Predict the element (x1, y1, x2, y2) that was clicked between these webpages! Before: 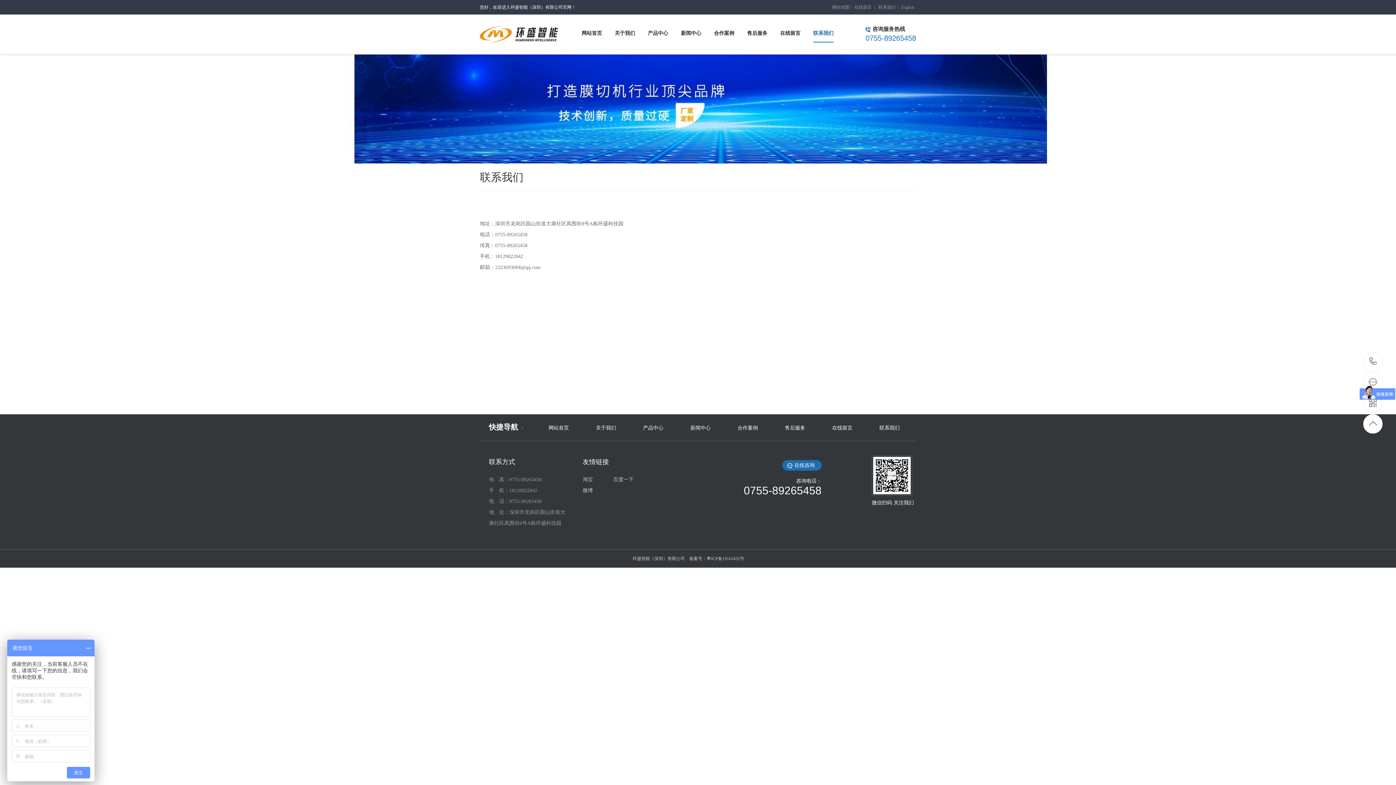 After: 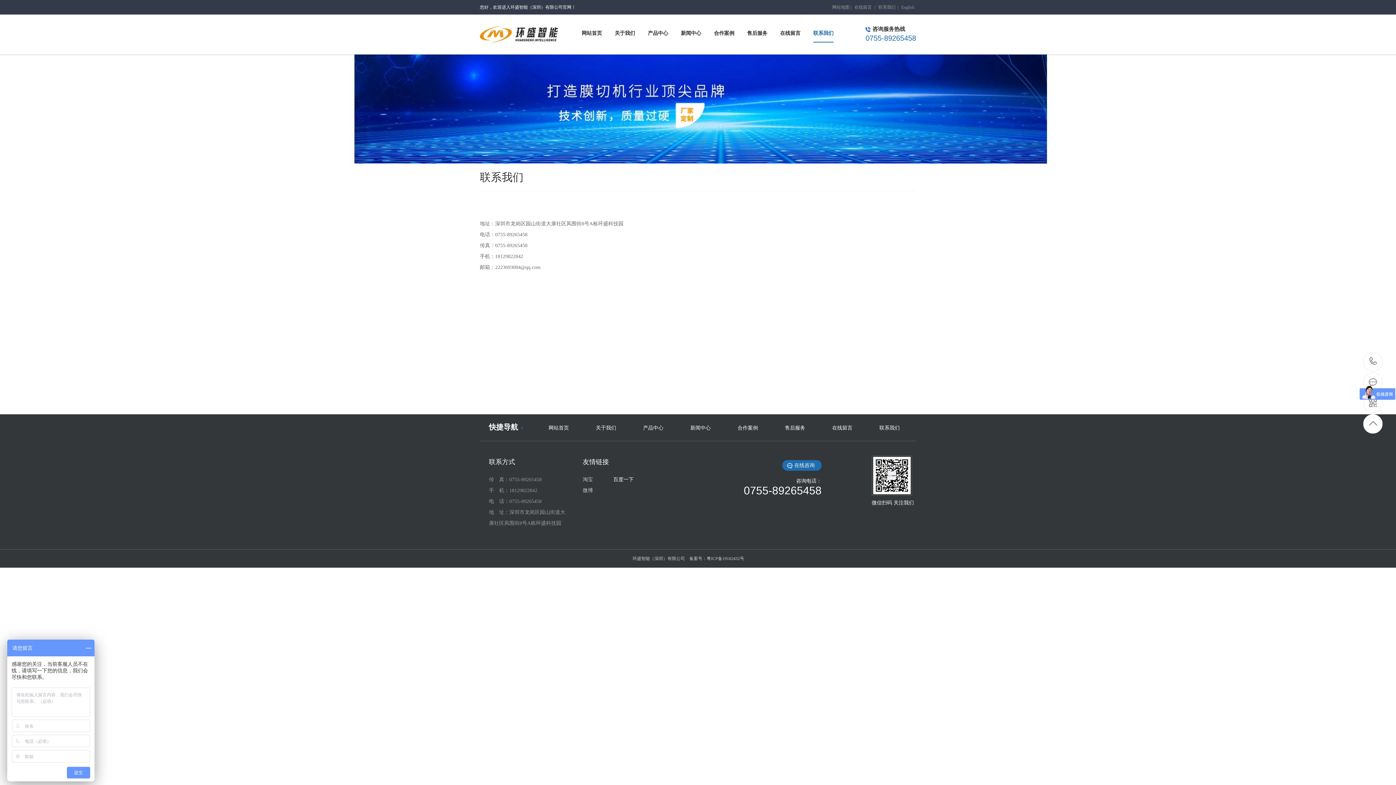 Action: label: 百度一下 bbox: (613, 477, 633, 482)